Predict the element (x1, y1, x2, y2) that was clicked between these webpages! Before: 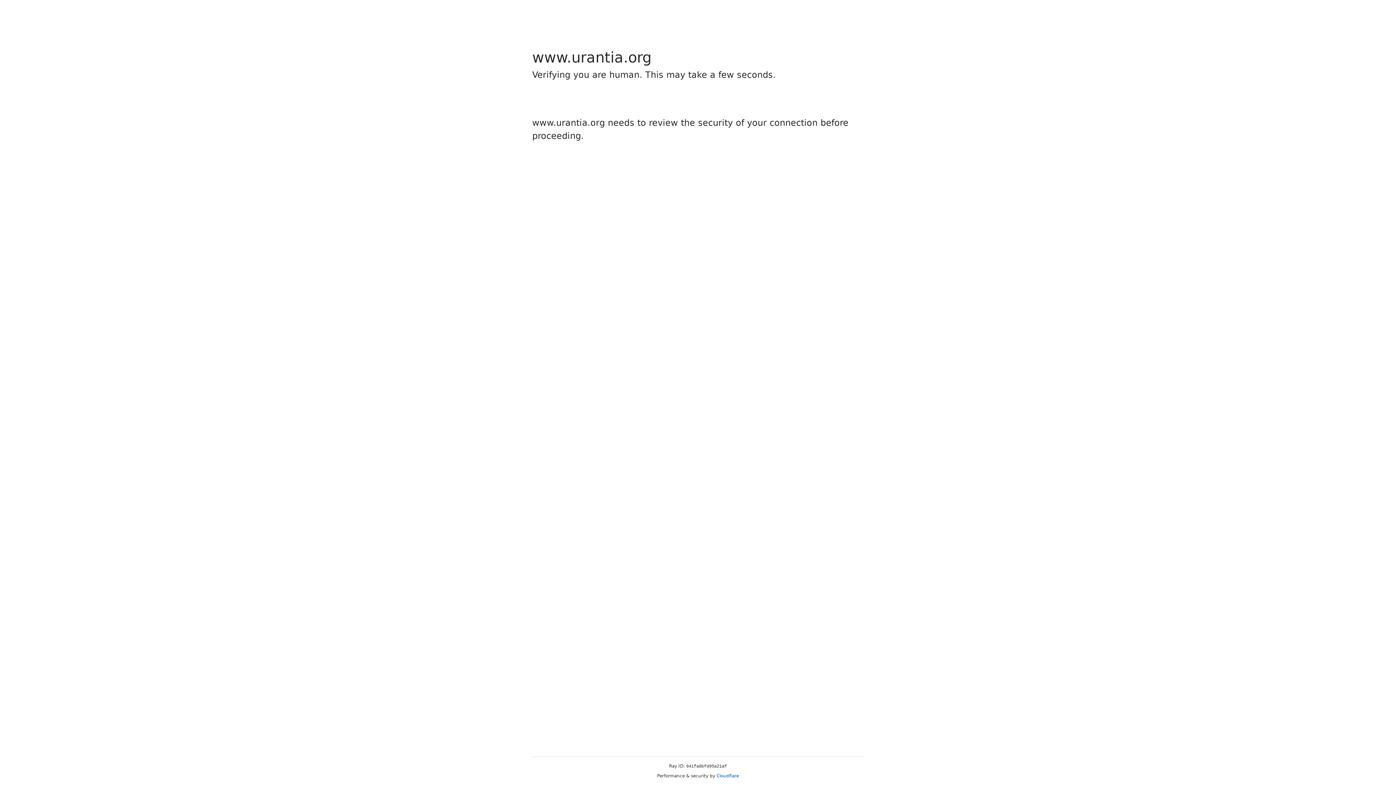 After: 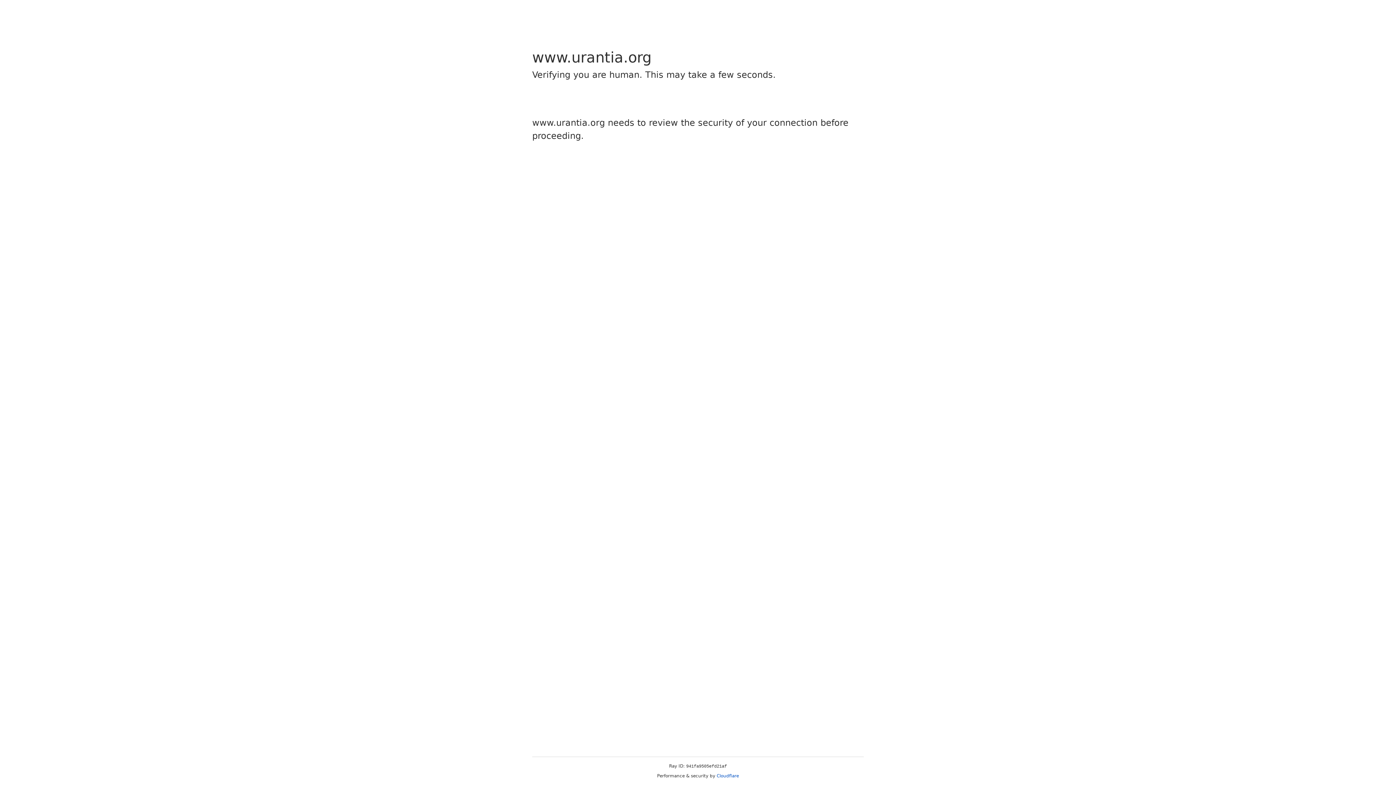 Action: label: Cloudflare bbox: (716, 773, 739, 778)